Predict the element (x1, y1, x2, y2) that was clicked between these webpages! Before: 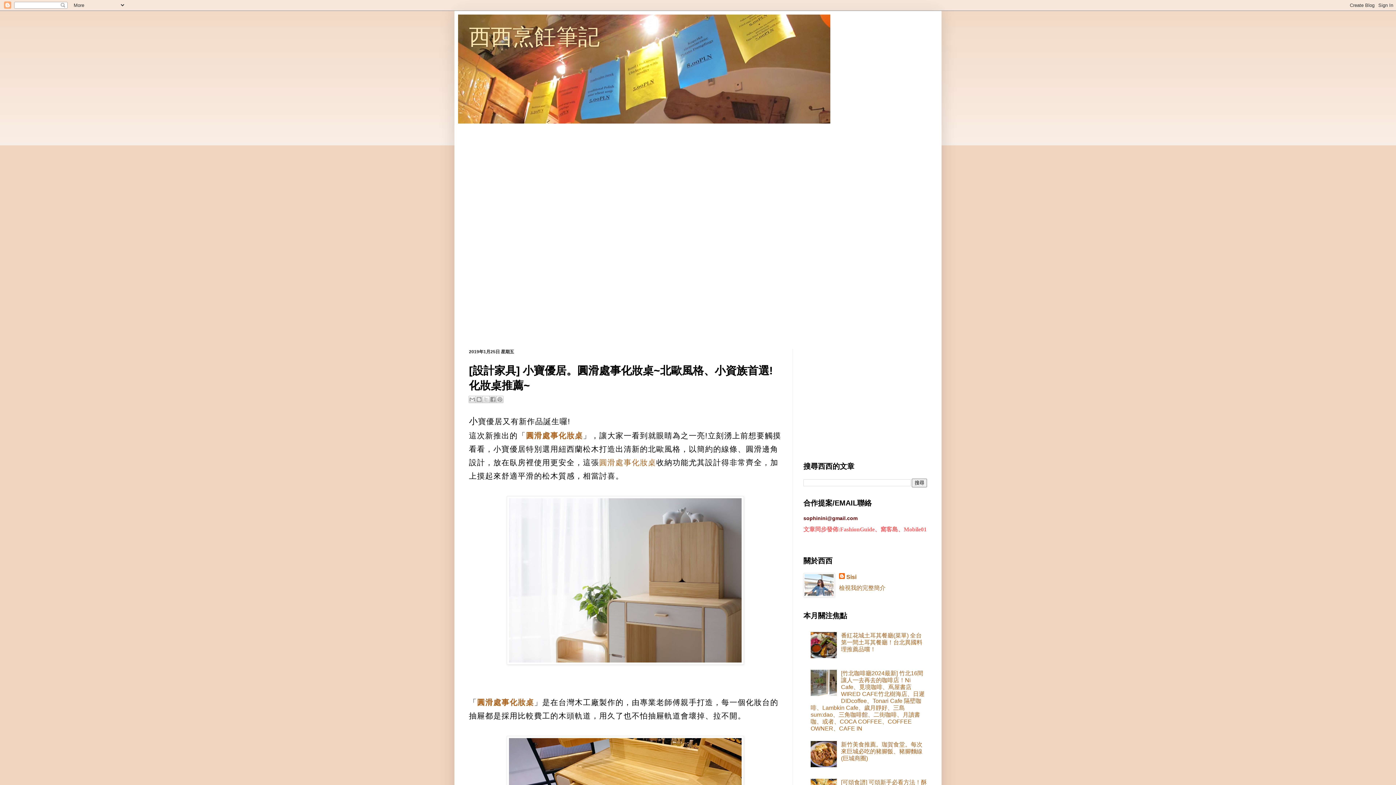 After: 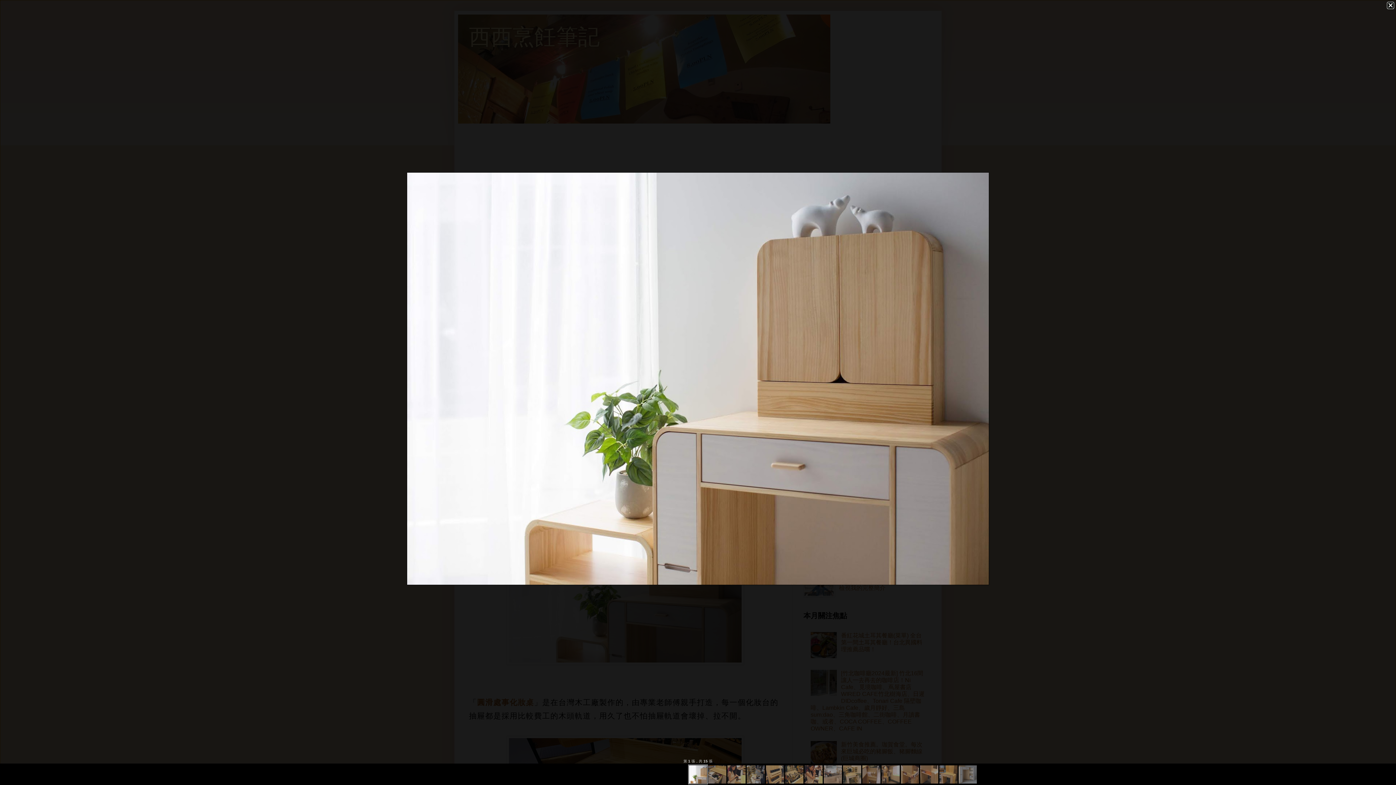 Action: bbox: (506, 658, 744, 666)